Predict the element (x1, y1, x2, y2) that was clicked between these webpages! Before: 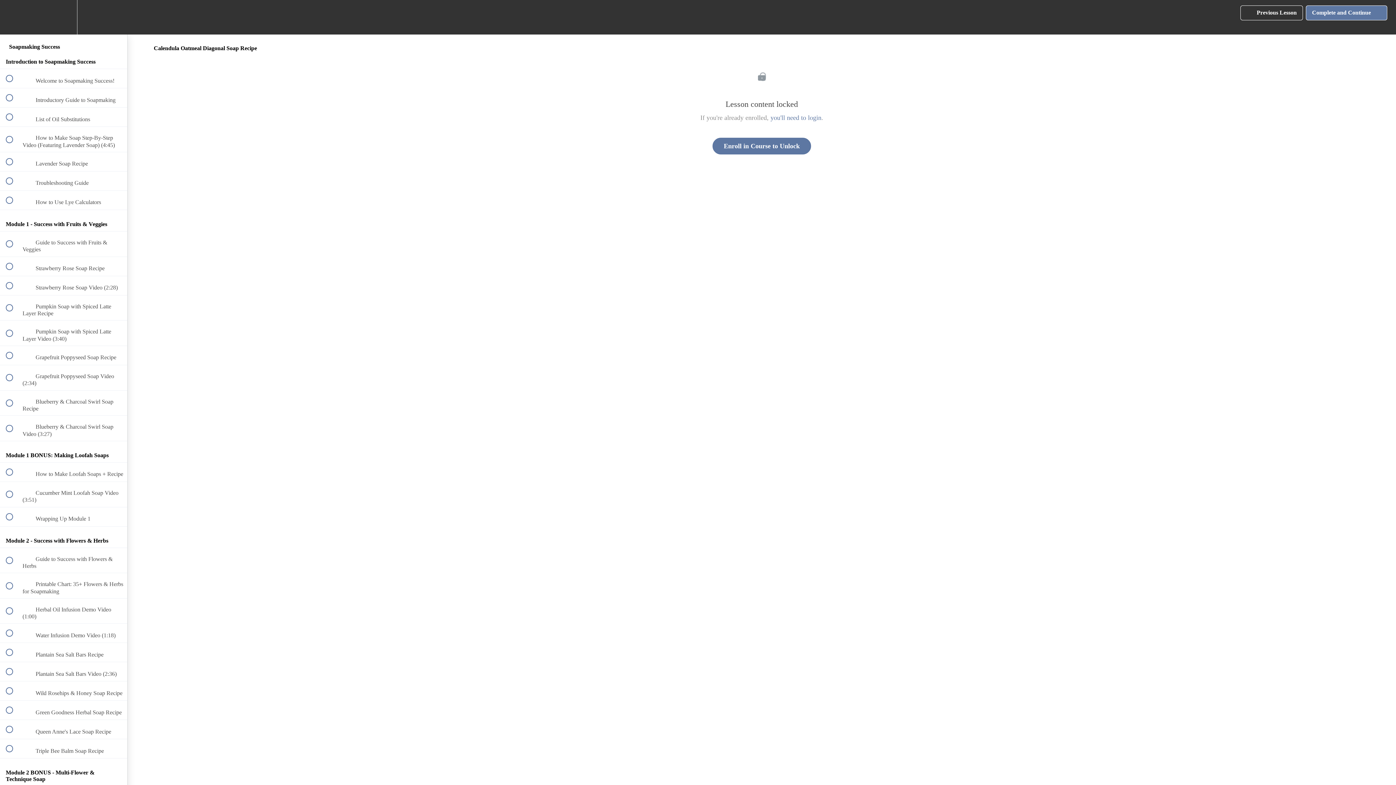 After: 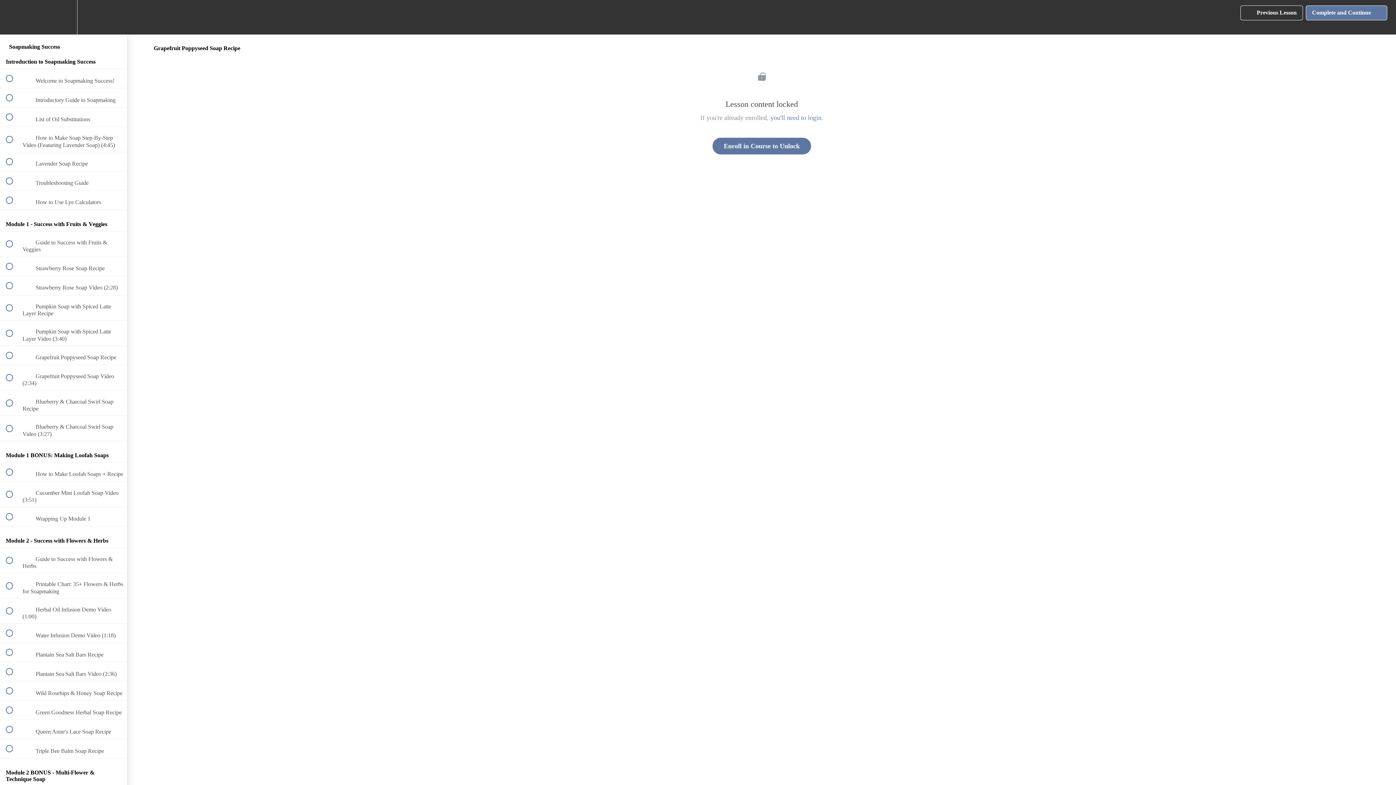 Action: label:  
 Grapefruit Poppyseed Soap Recipe bbox: (0, 346, 127, 365)